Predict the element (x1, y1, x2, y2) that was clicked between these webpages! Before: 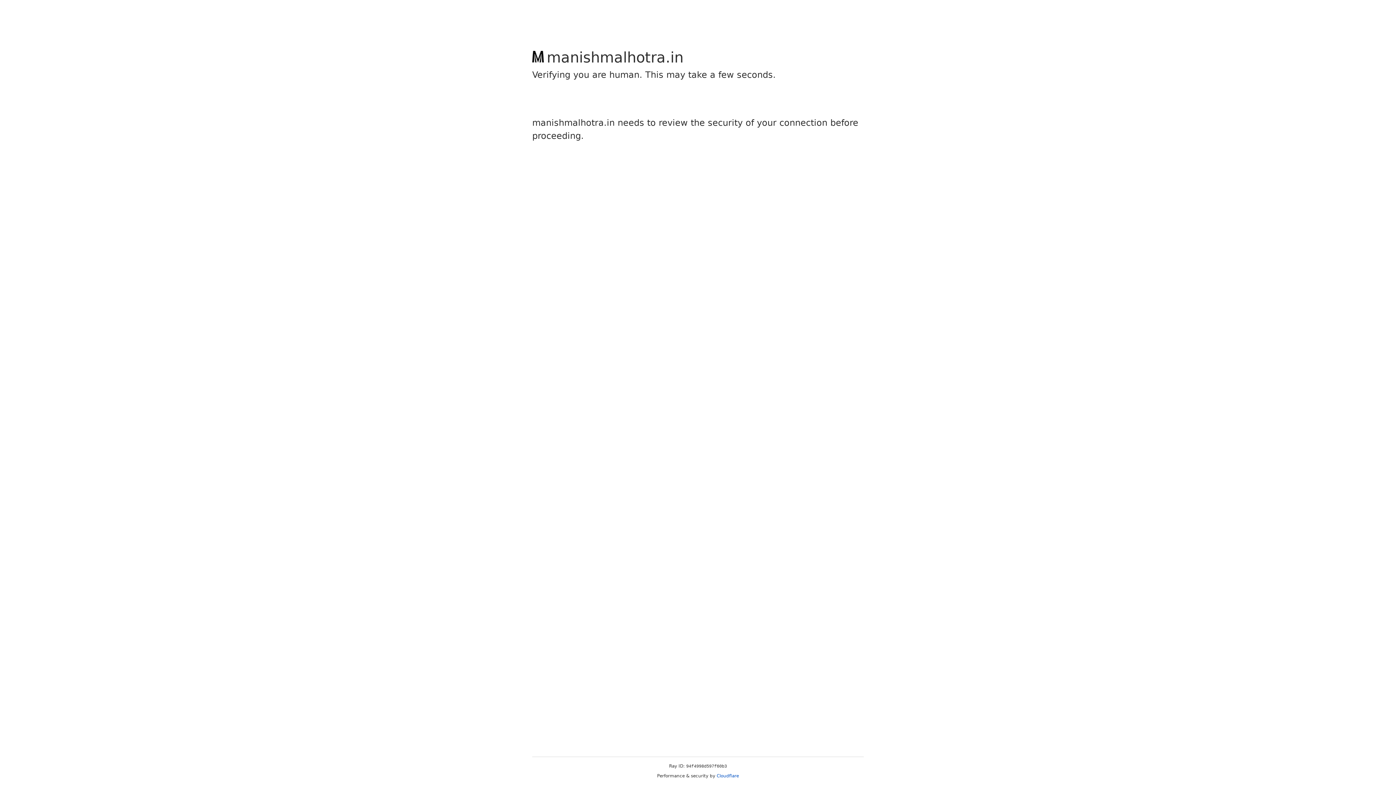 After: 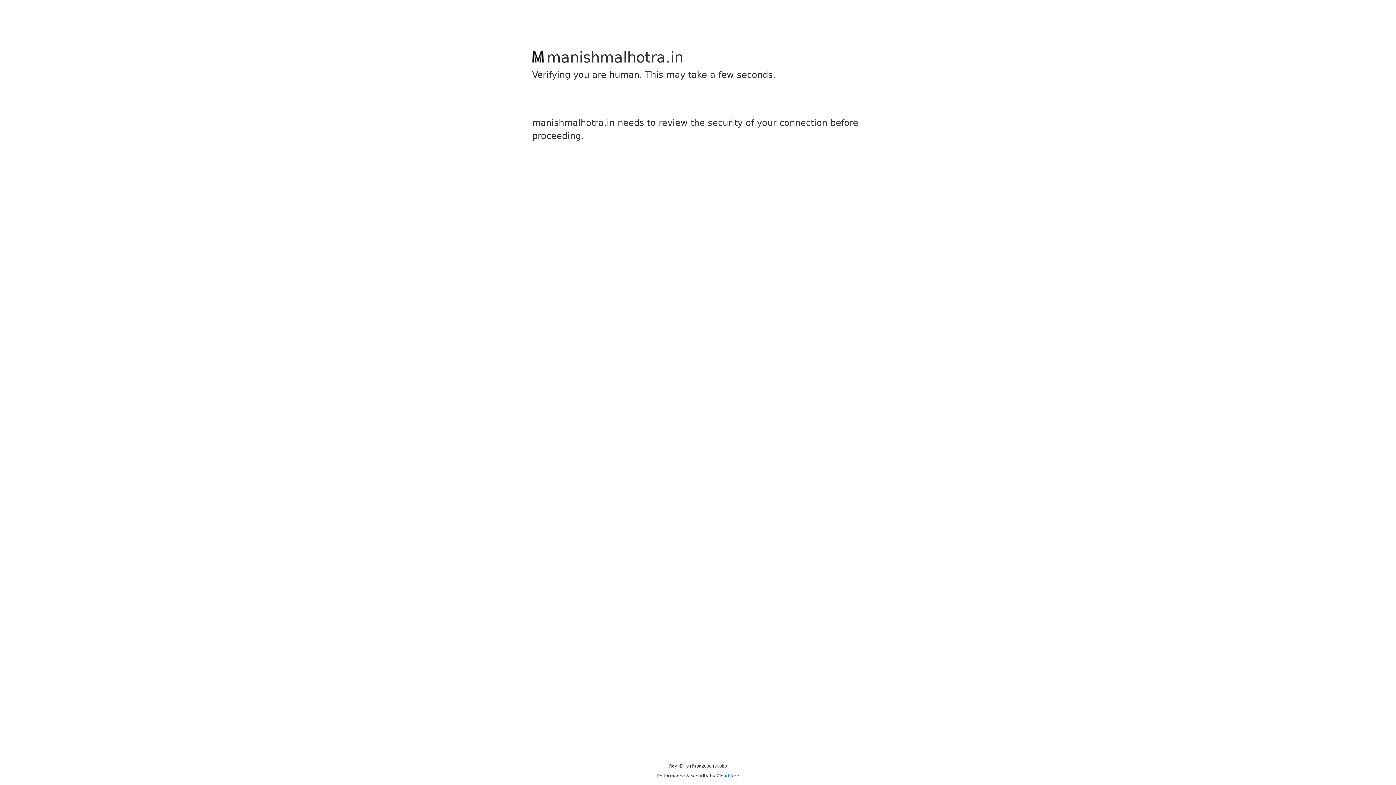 Action: bbox: (716, 773, 739, 778) label: Cloudflare